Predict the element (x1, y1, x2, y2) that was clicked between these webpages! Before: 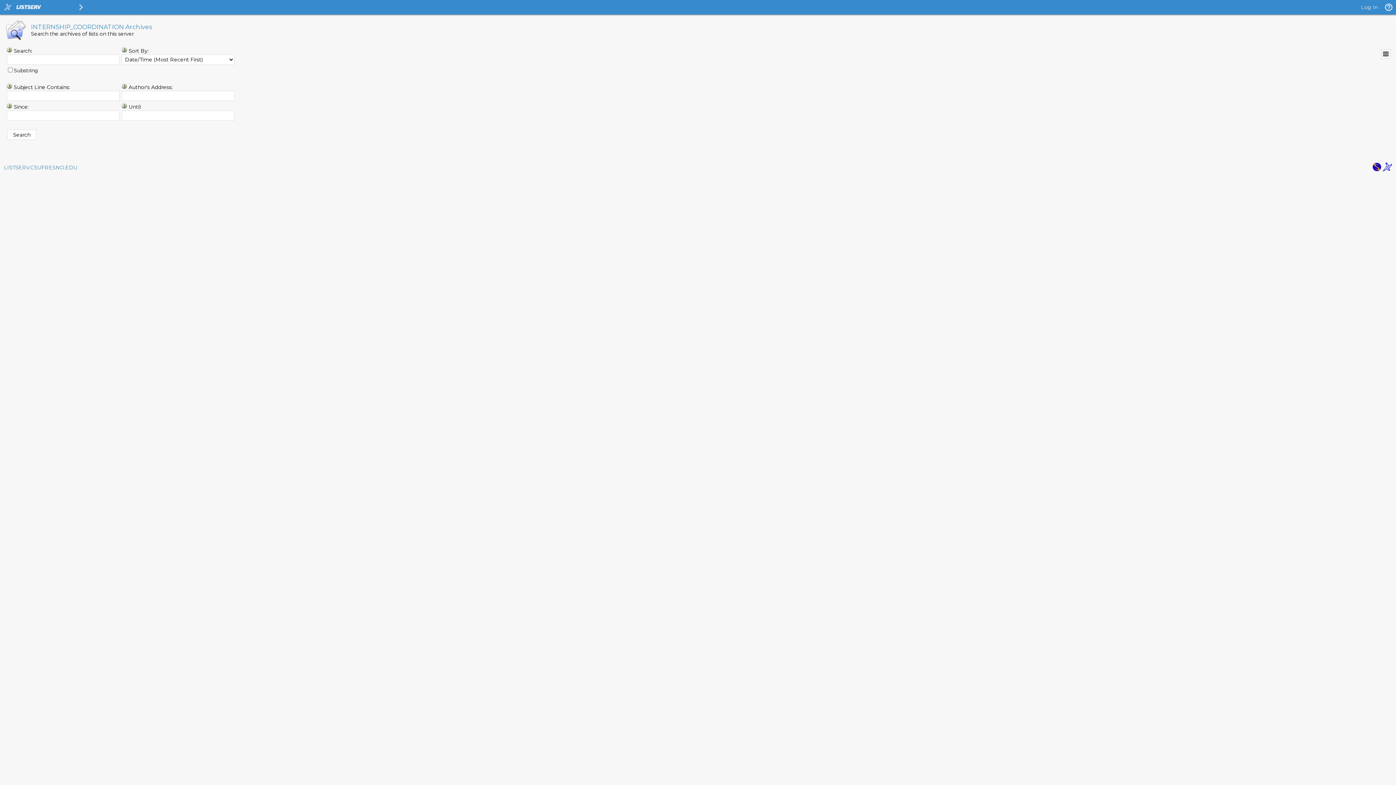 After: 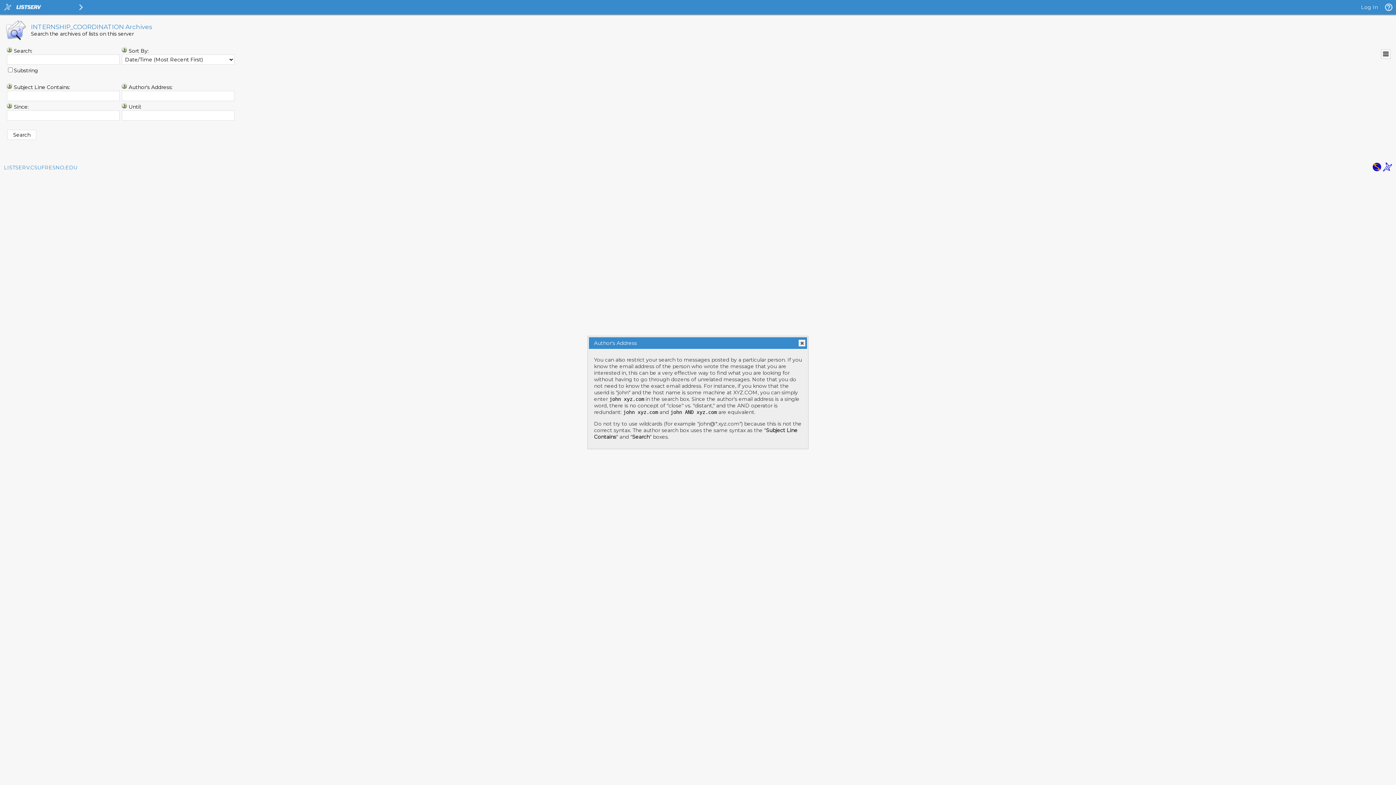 Action: bbox: (121, 84, 127, 90)